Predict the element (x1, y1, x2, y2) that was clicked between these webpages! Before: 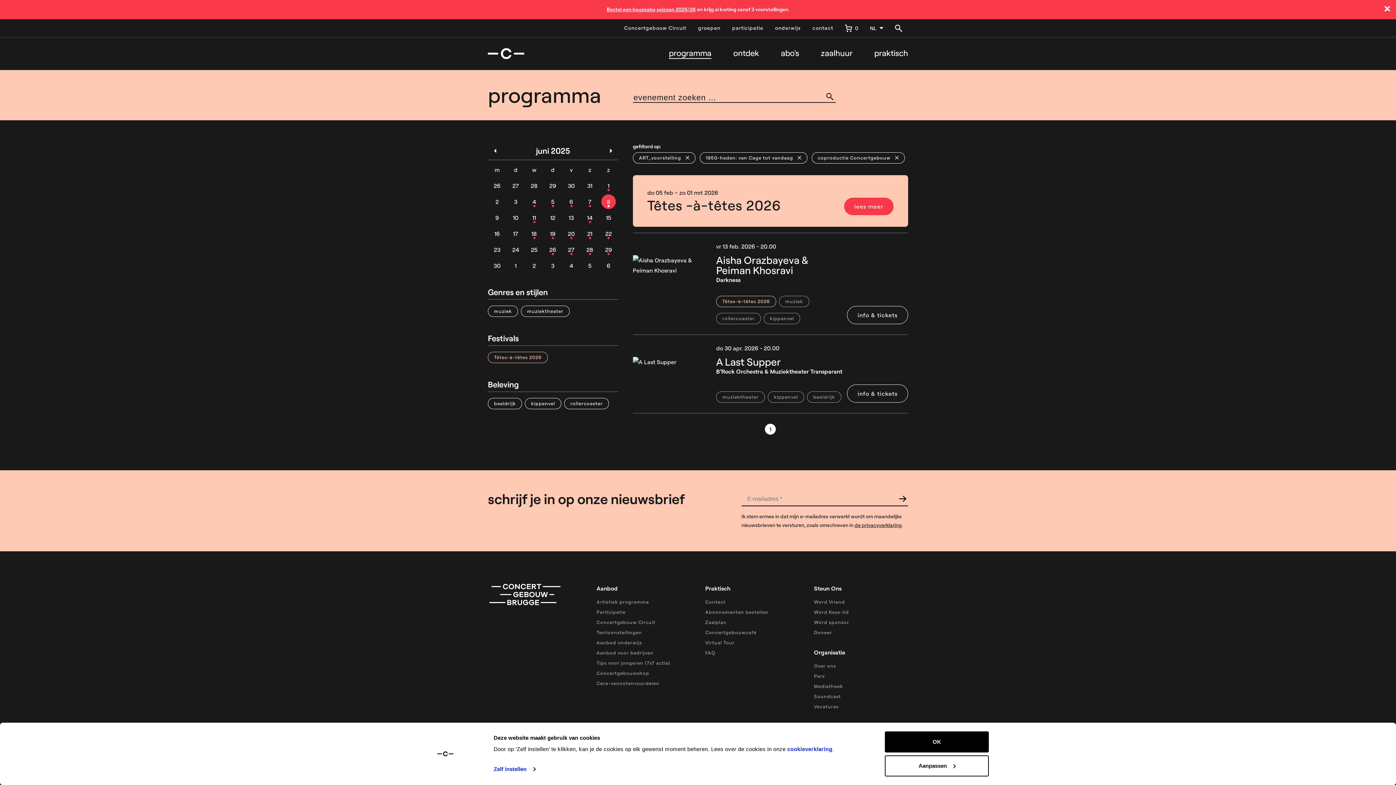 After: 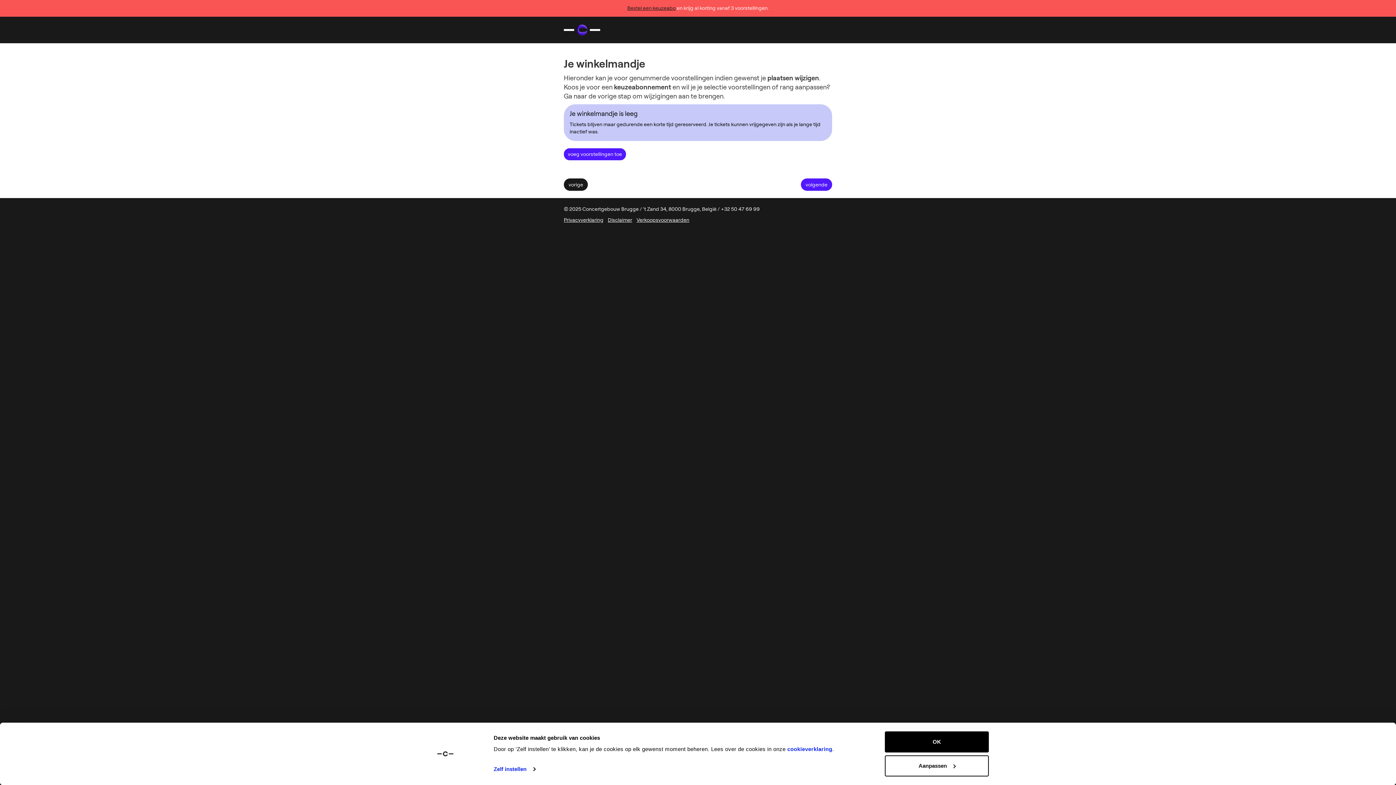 Action: label: 0 bbox: (839, 19, 864, 37)